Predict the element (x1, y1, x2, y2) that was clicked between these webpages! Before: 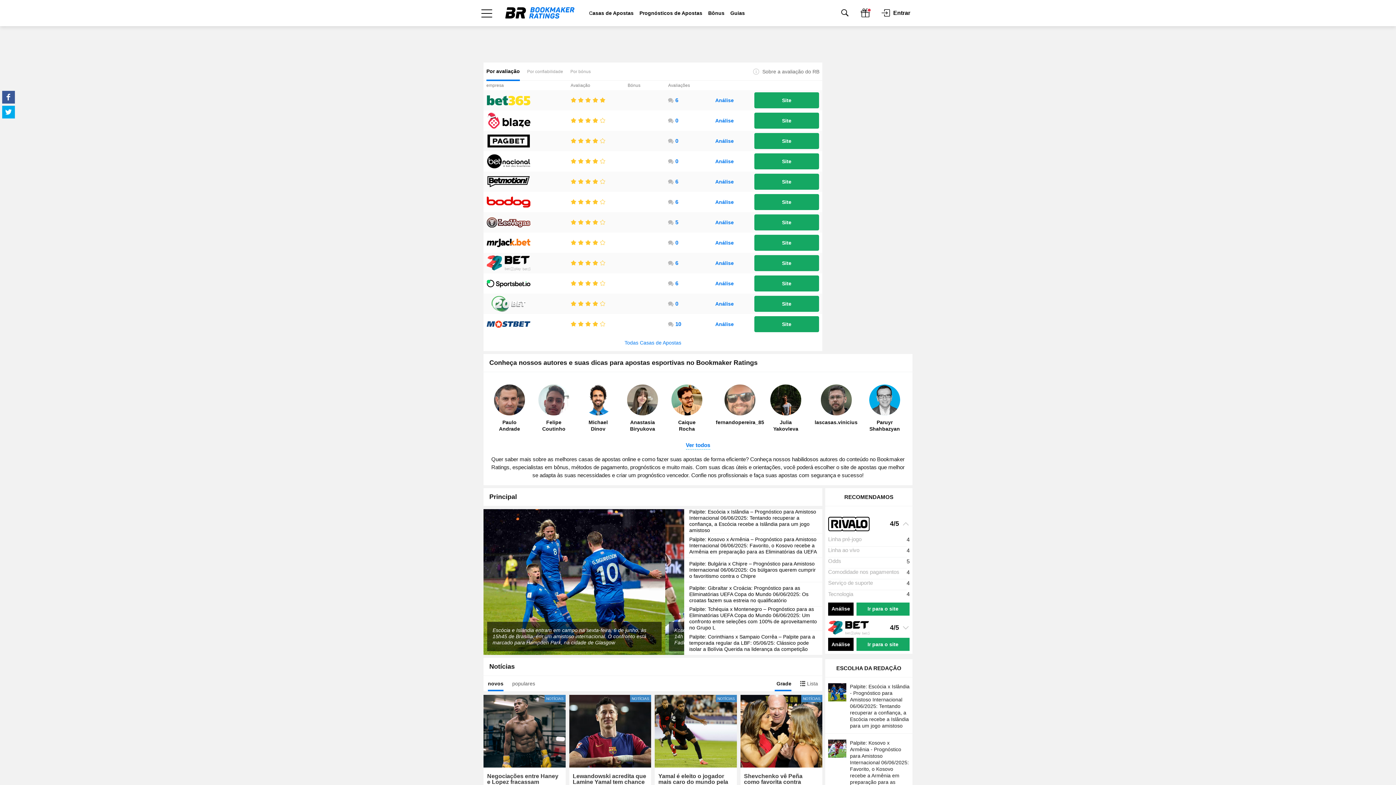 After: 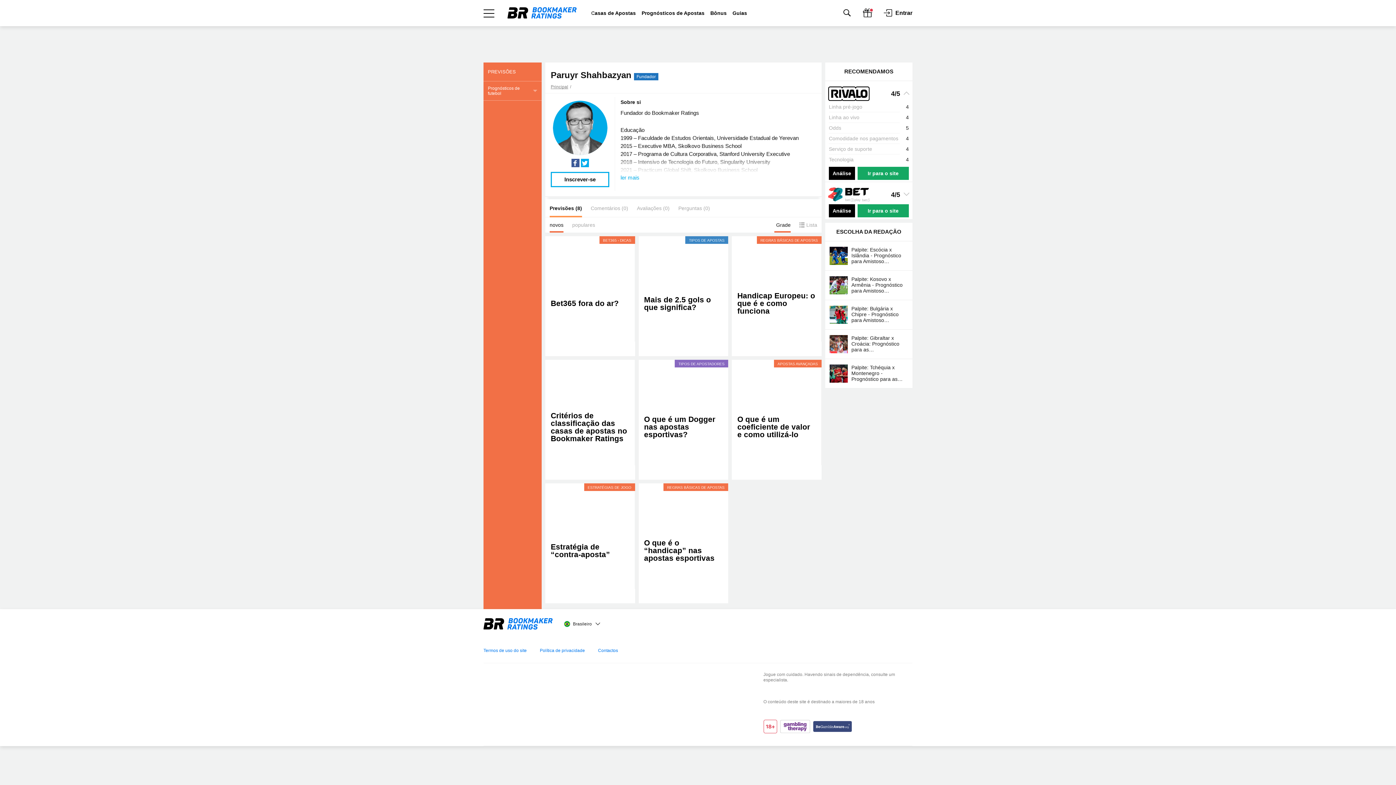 Action: bbox: (869, 384, 900, 432) label: Paruyr
Shahbazyan